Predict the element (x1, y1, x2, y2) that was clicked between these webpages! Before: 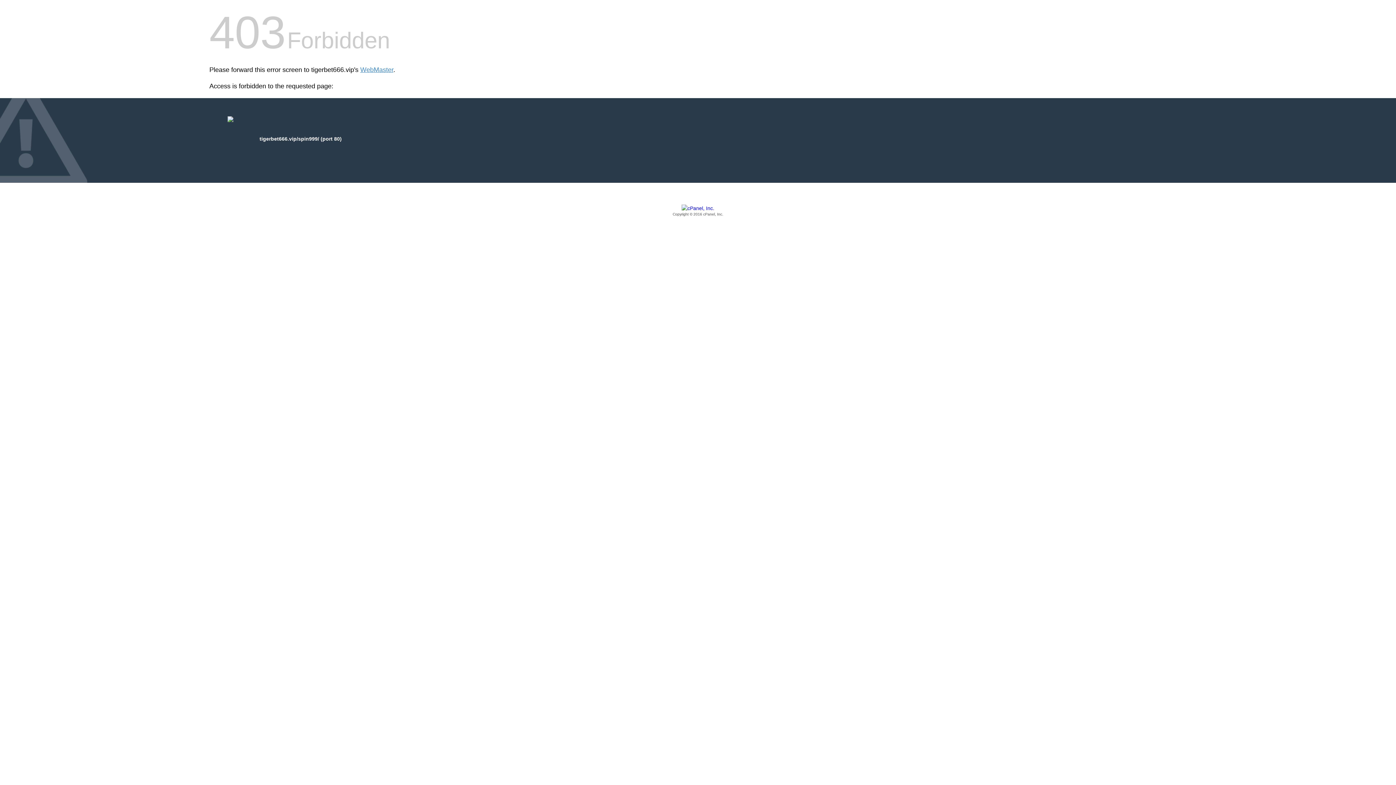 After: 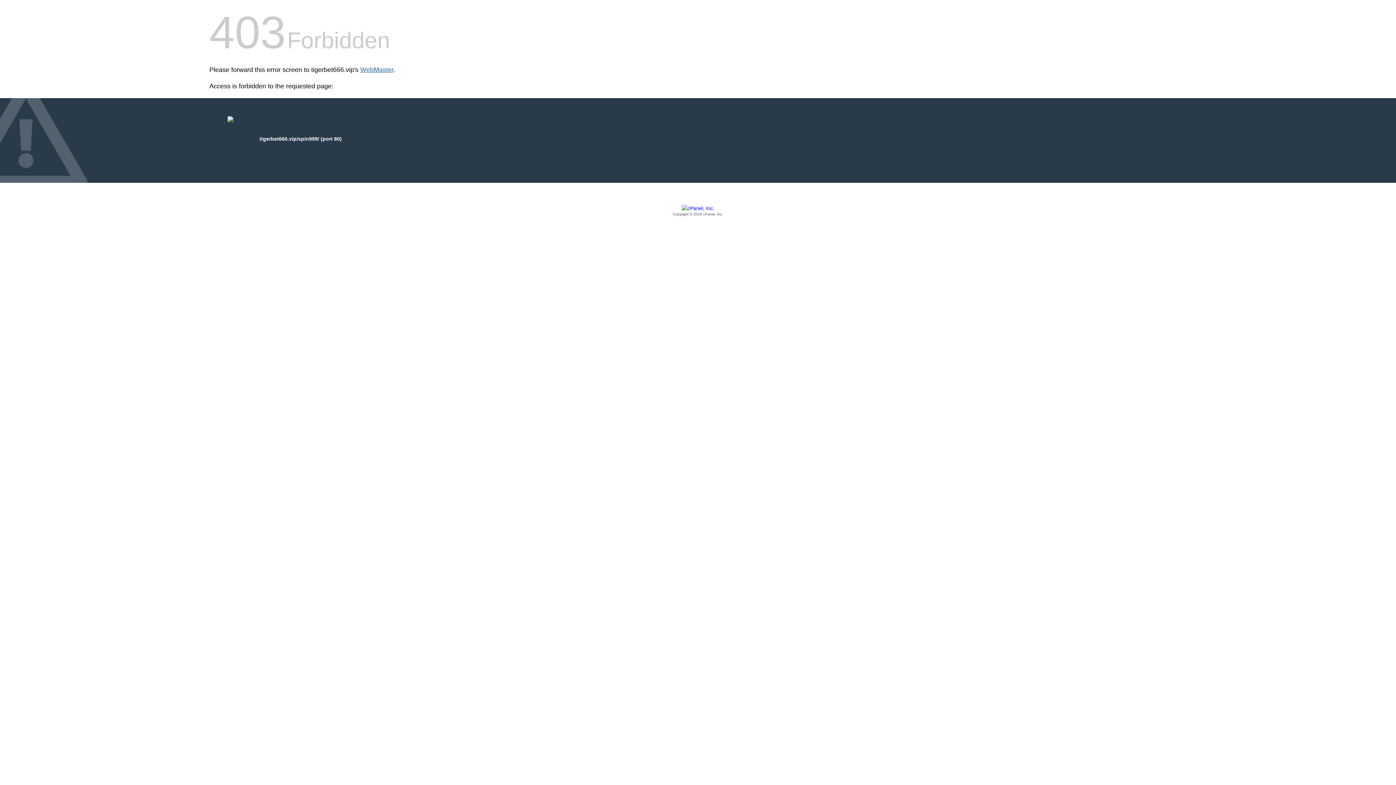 Action: bbox: (360, 66, 393, 73) label: WebMaster